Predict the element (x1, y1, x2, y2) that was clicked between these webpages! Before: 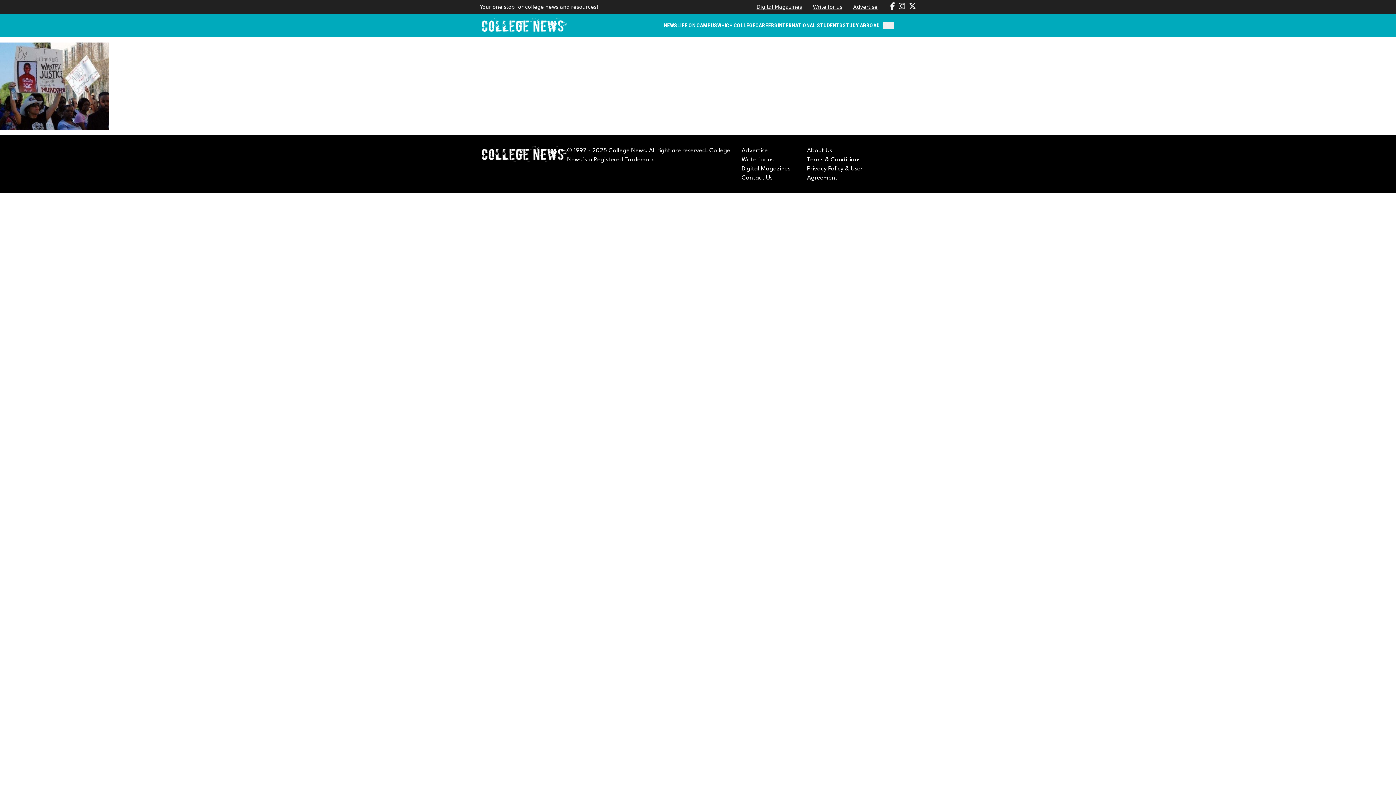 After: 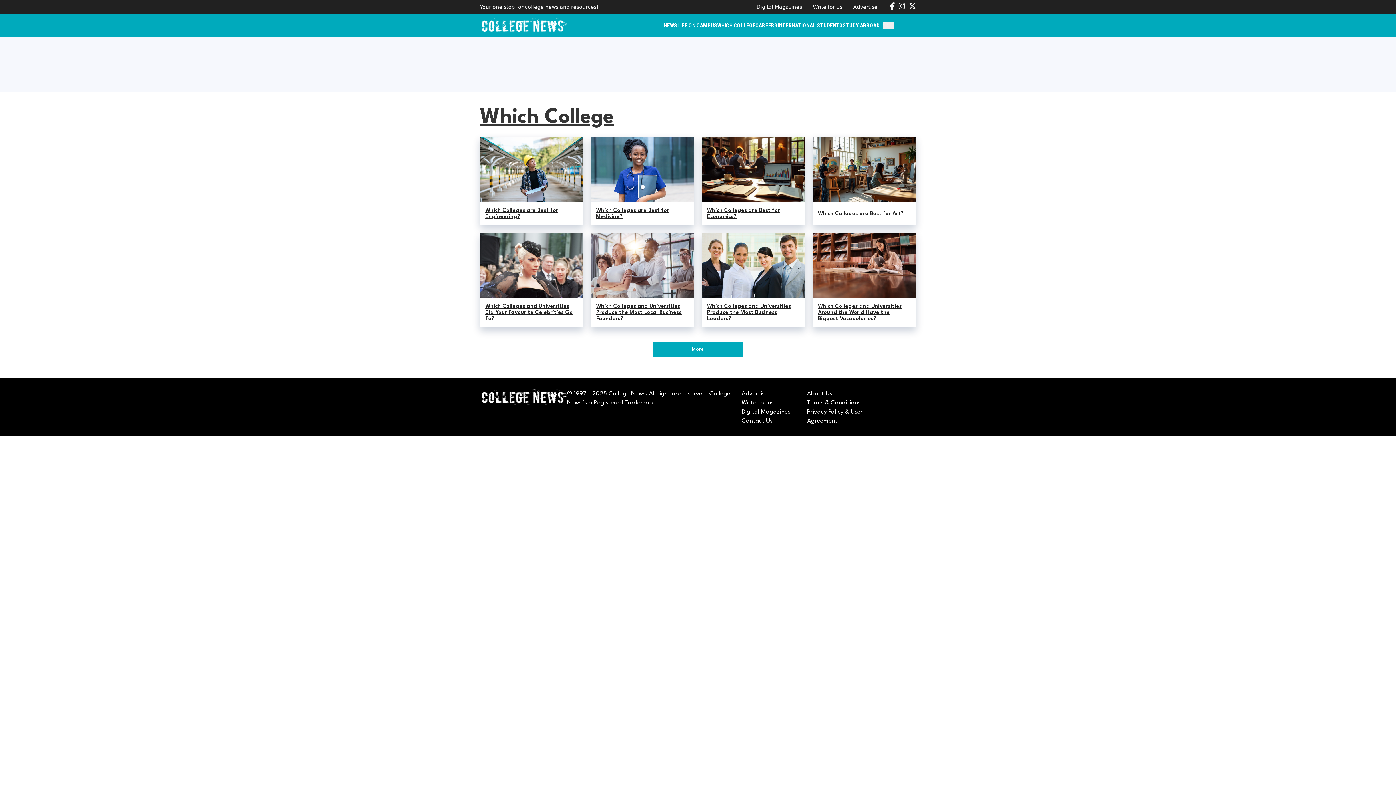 Action: bbox: (717, 21, 755, 30) label: WHICH COLLEGE